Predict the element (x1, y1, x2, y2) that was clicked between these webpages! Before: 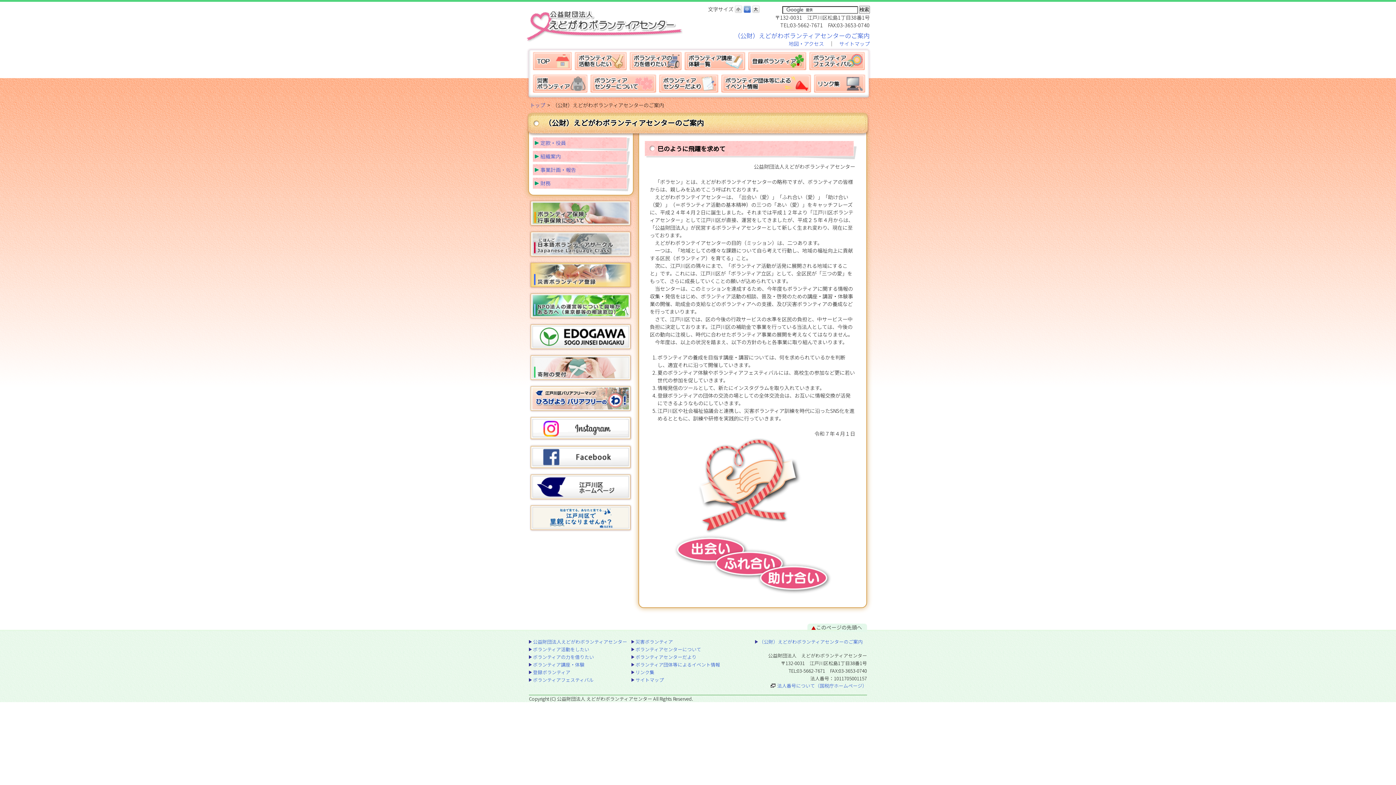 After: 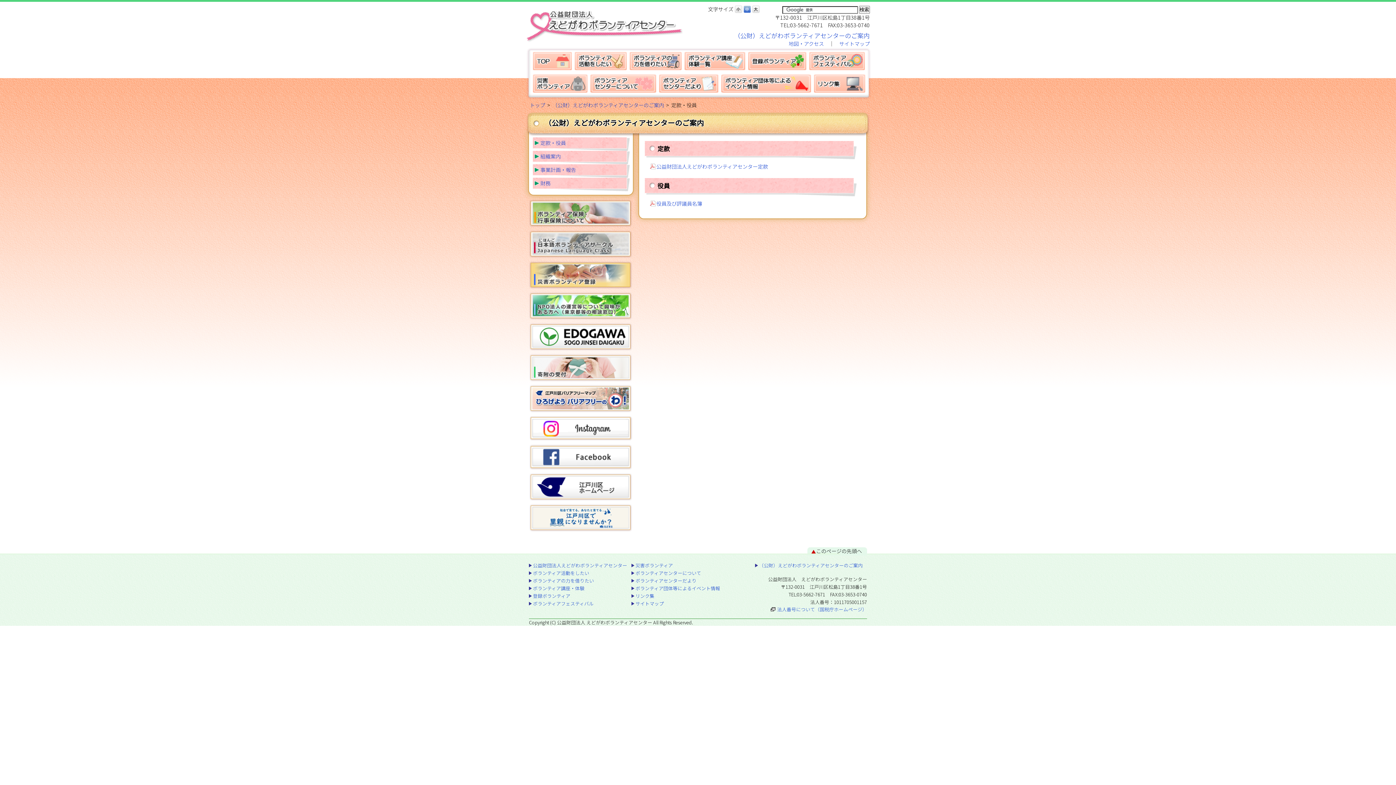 Action: label: 定款・役員 bbox: (532, 137, 629, 148)